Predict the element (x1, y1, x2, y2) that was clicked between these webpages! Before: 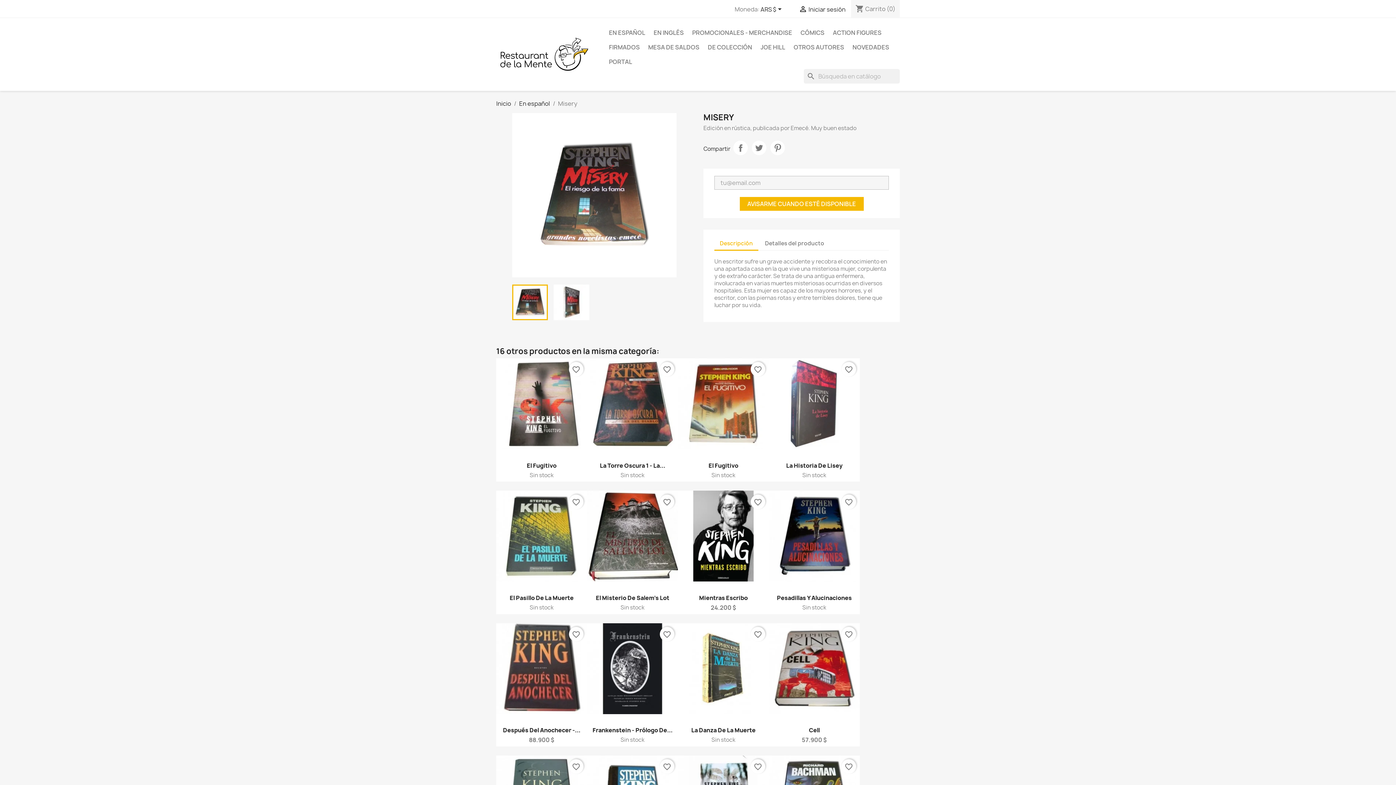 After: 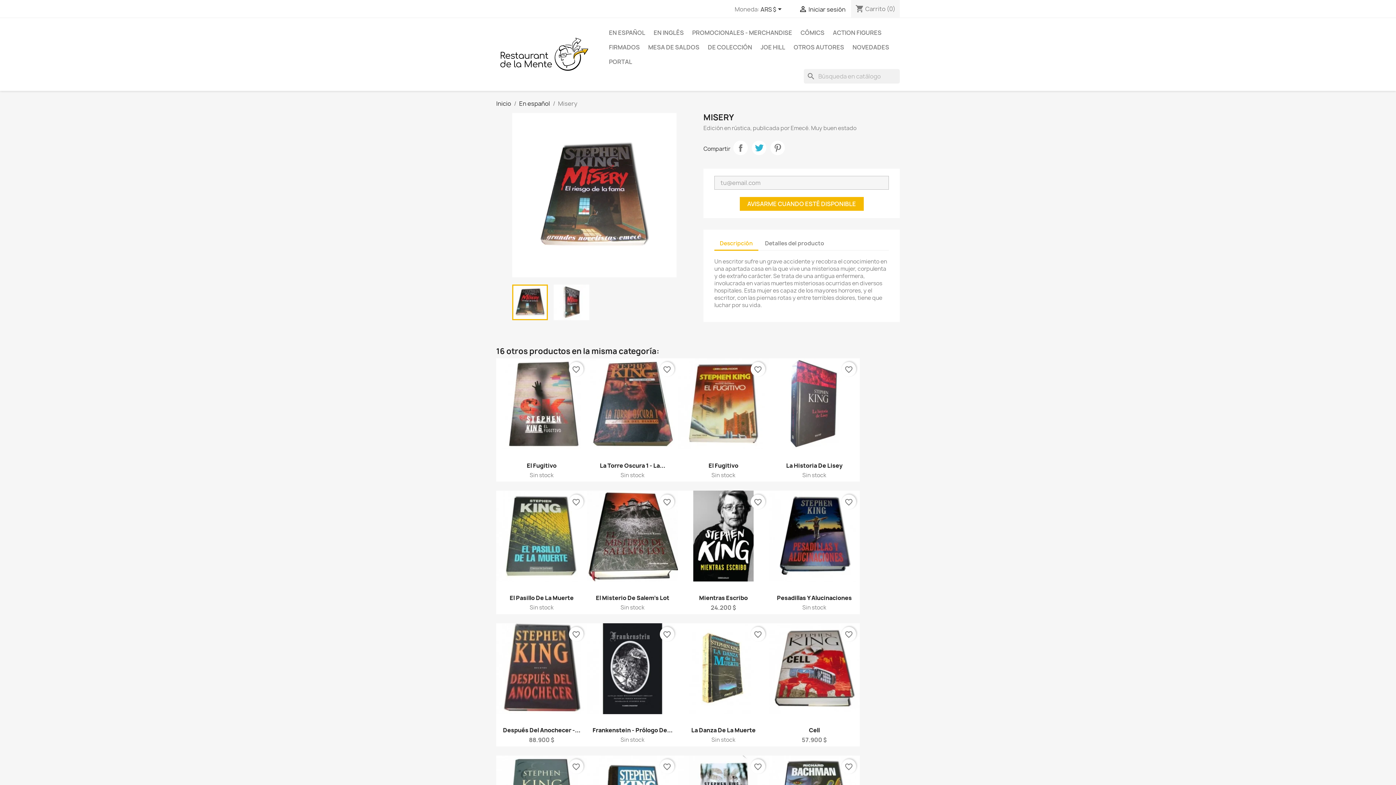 Action: label: Tuitear bbox: (752, 140, 766, 155)